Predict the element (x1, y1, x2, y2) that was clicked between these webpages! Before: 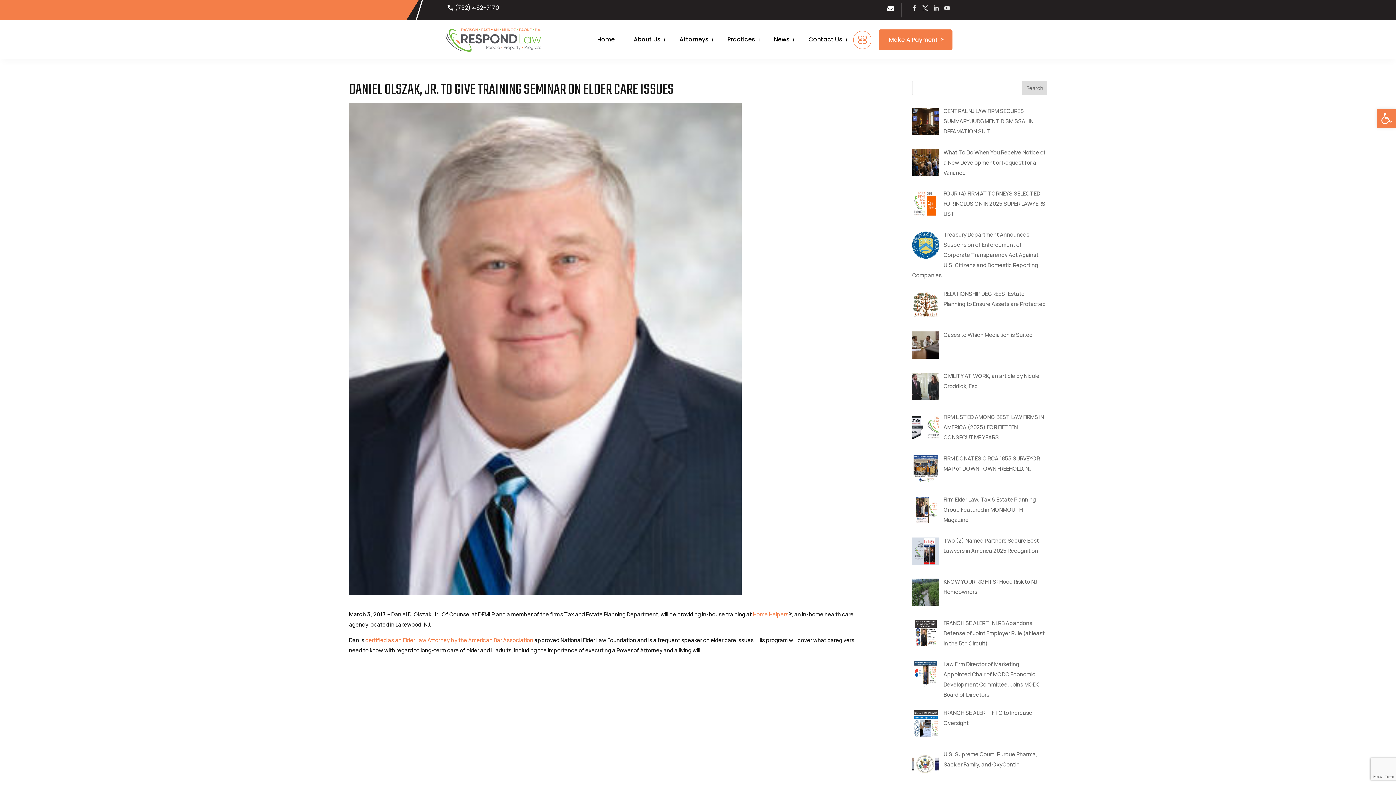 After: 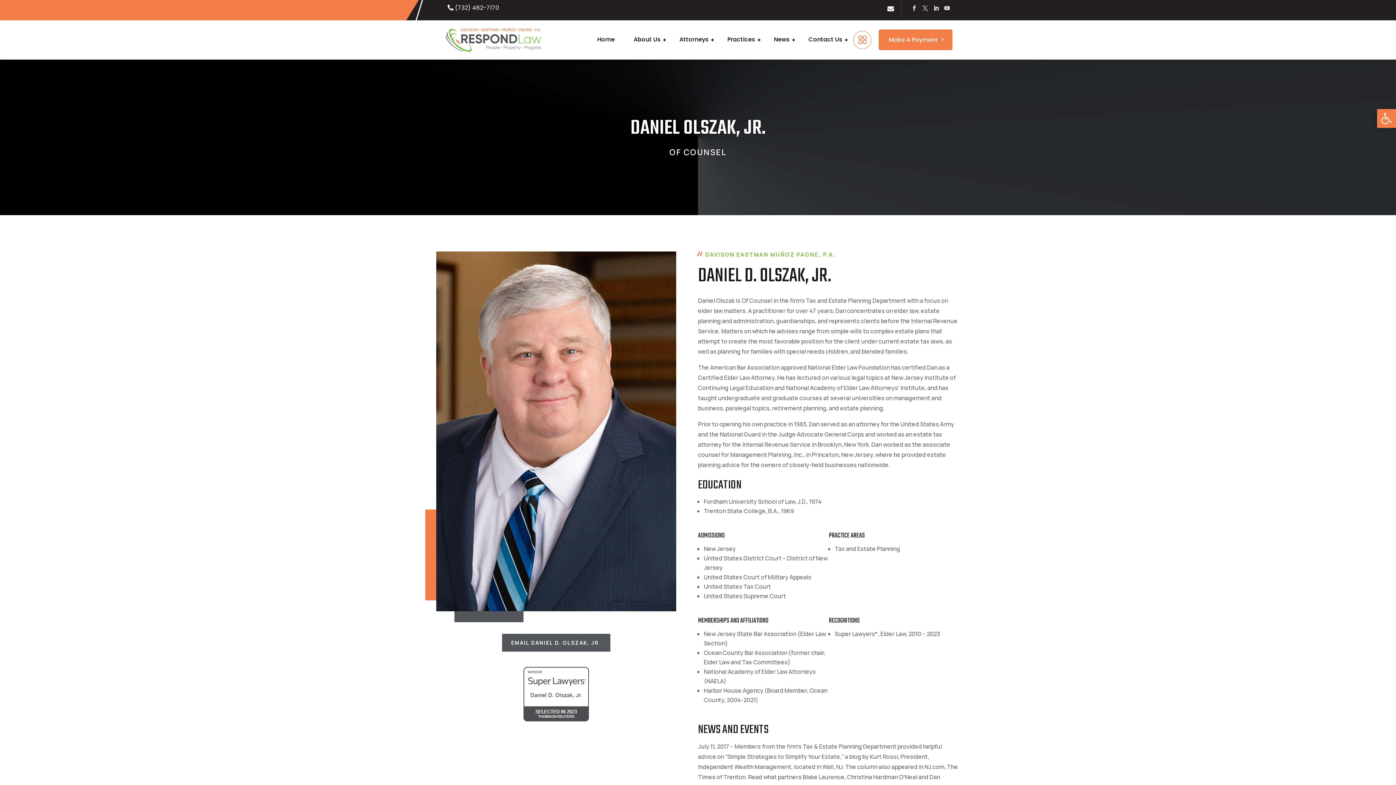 Action: label: certified as an Elder Law Attorney by the American Bar Association bbox: (365, 636, 533, 644)